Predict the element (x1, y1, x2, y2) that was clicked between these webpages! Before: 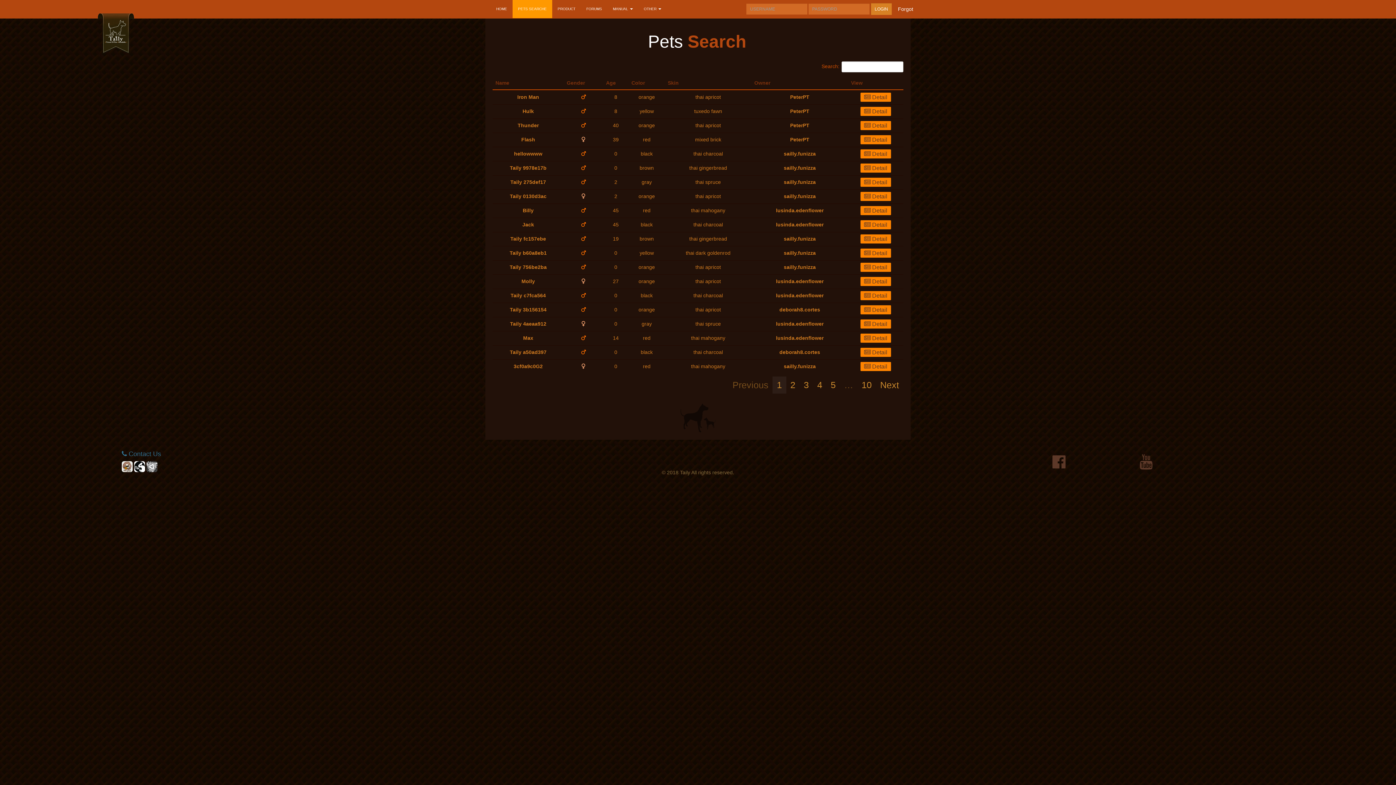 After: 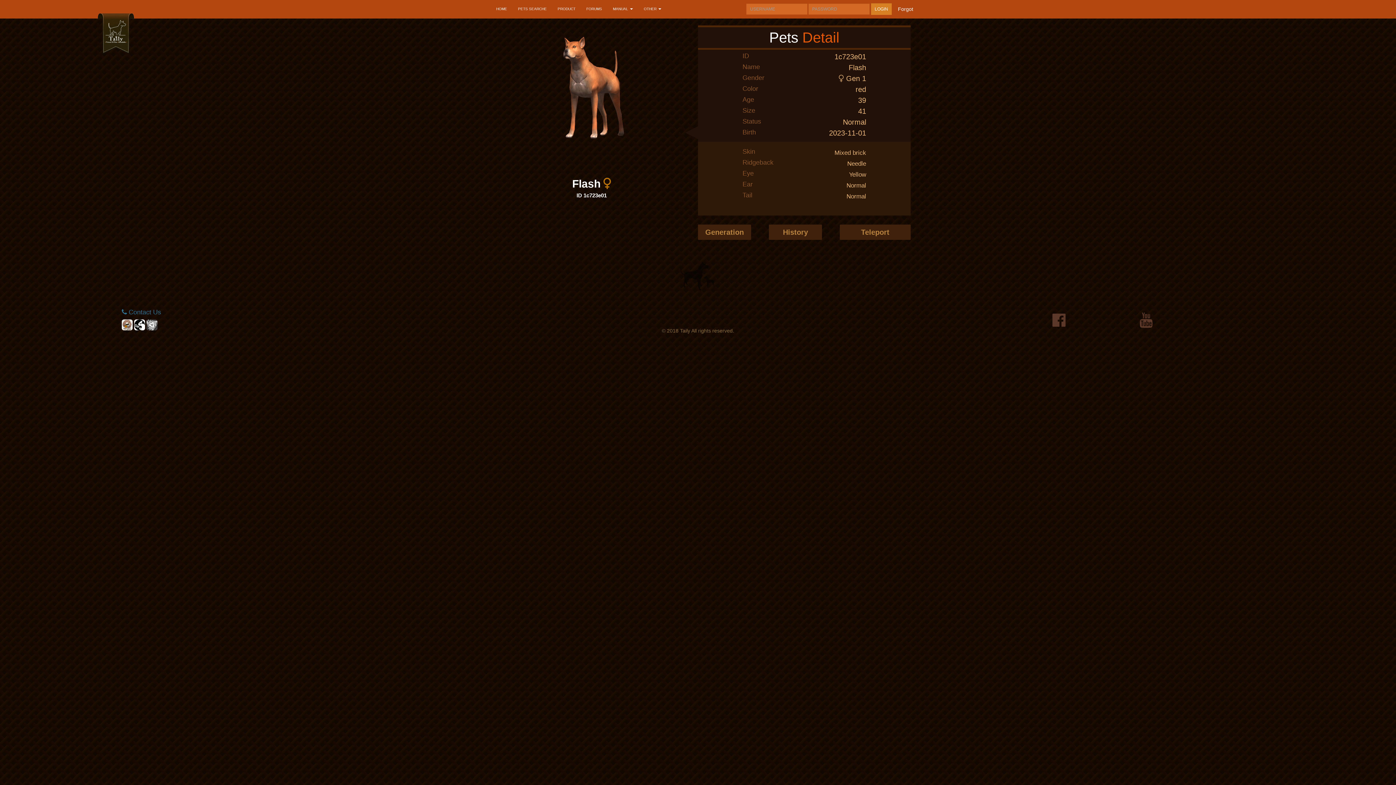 Action: bbox: (860, 135, 891, 144) label:  Detail